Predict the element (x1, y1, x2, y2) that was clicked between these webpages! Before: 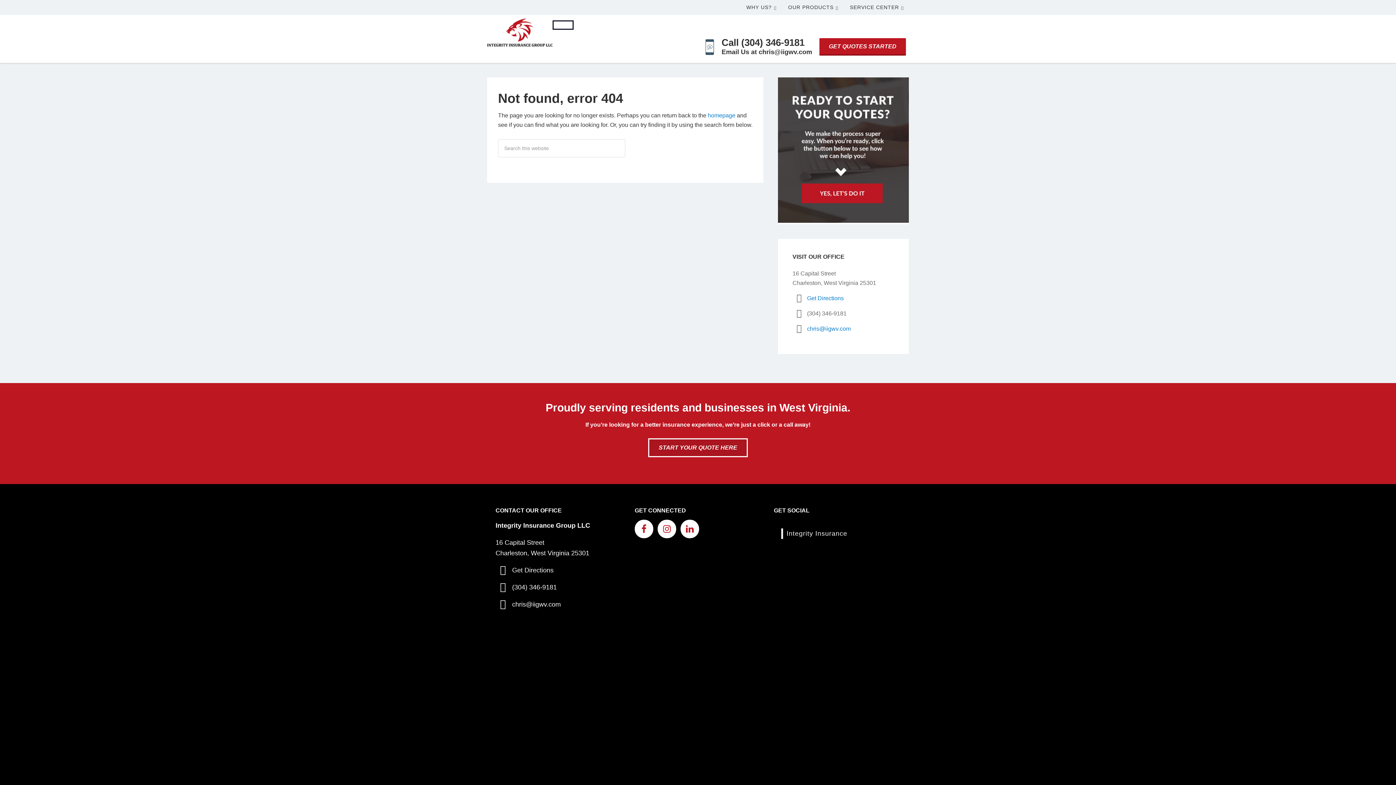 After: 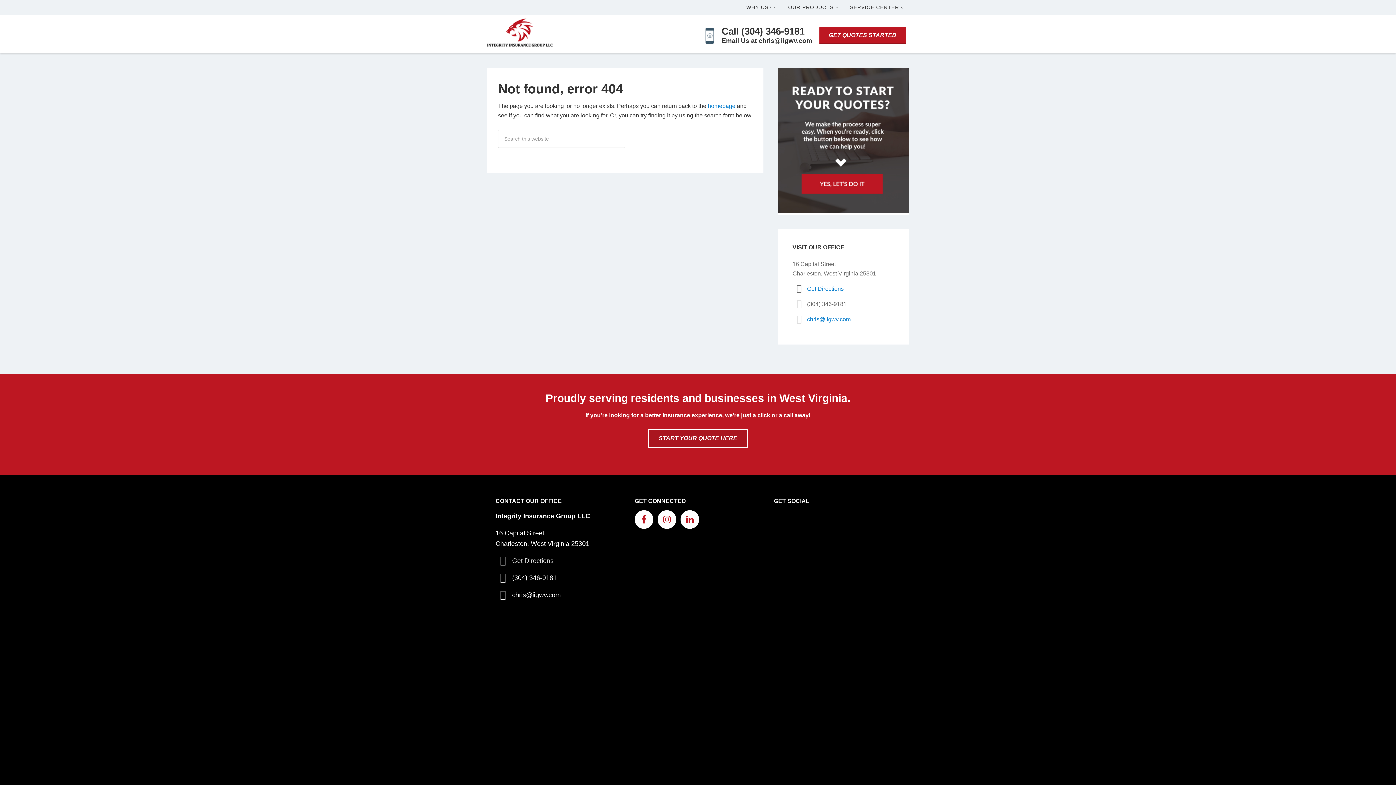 Action: label: Get Directions bbox: (512, 557, 553, 564)